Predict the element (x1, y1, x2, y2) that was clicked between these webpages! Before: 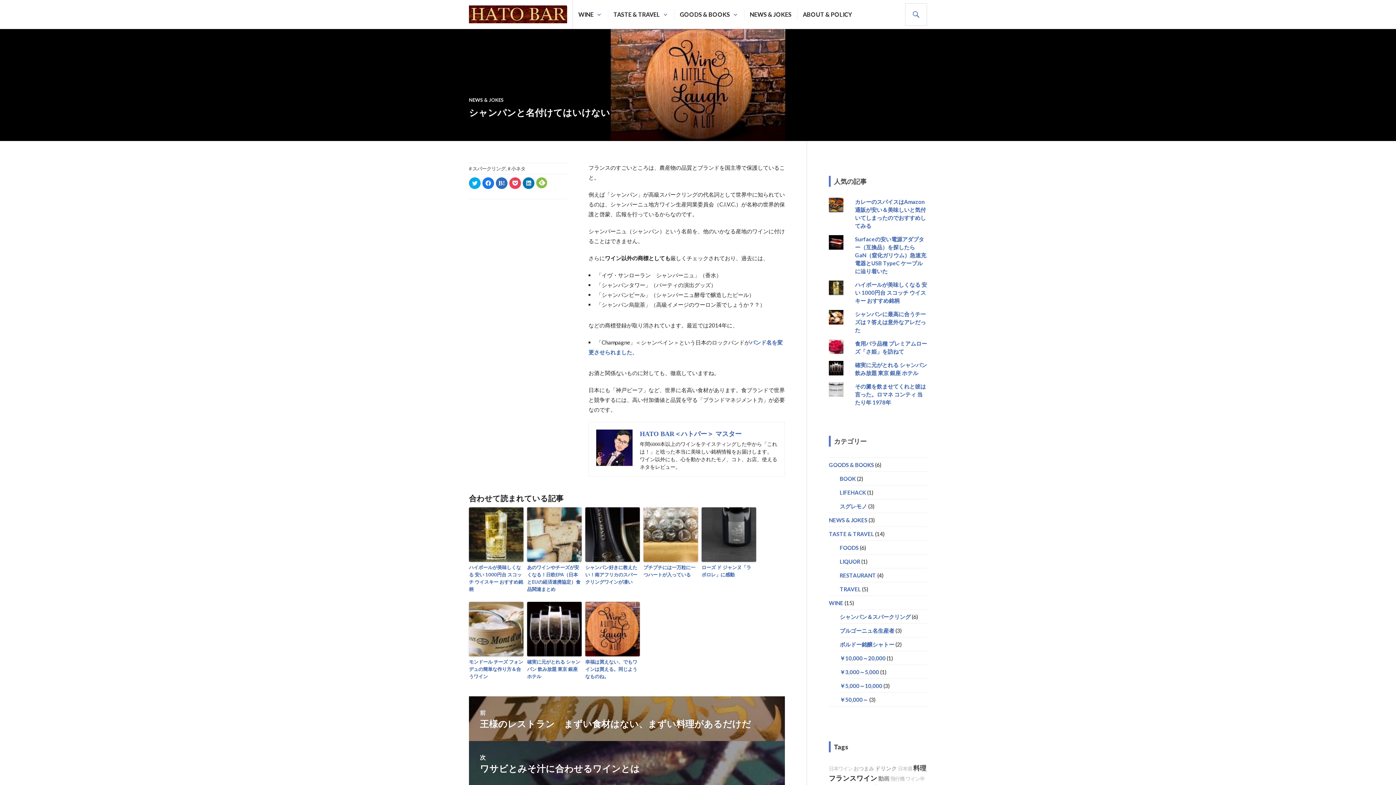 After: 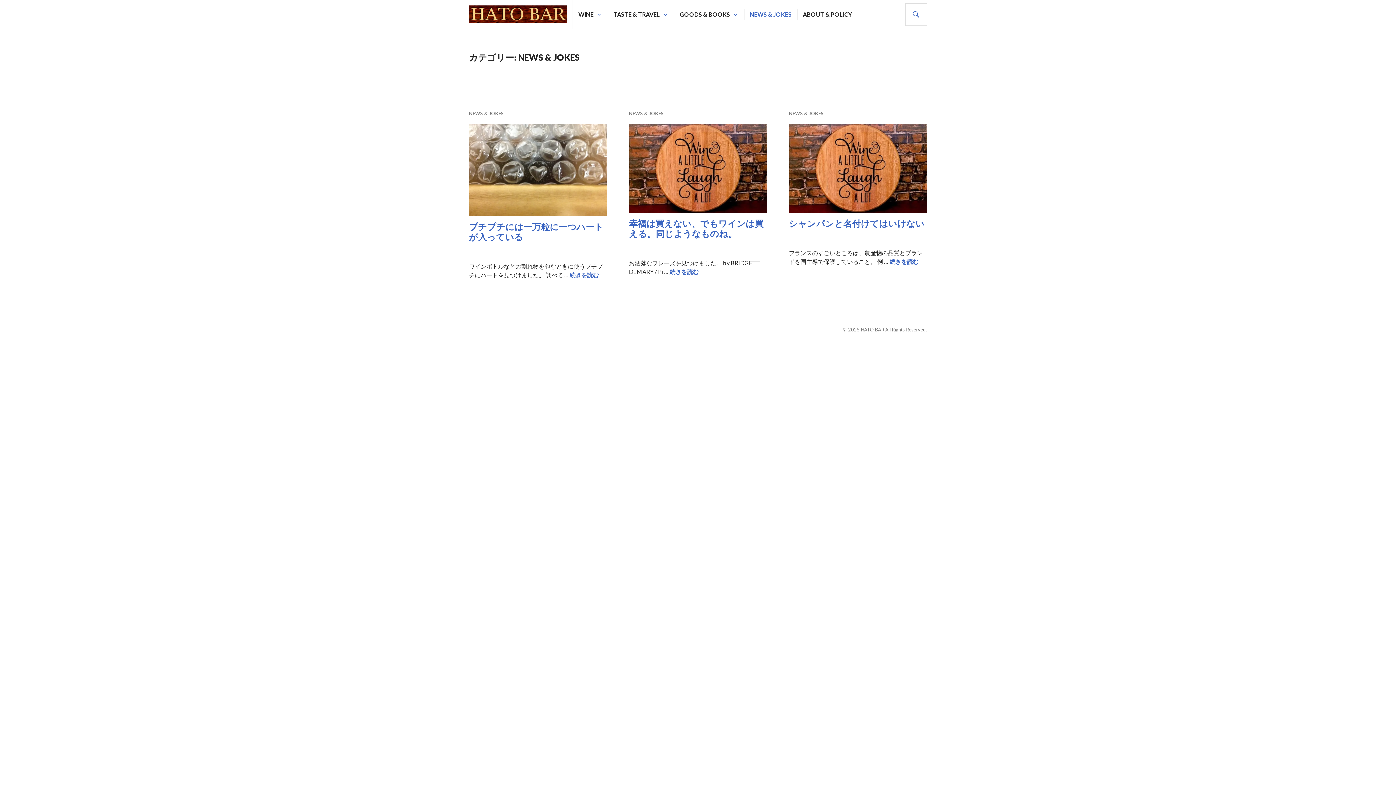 Action: bbox: (750, 8, 791, 19) label: NEWS & JOKES